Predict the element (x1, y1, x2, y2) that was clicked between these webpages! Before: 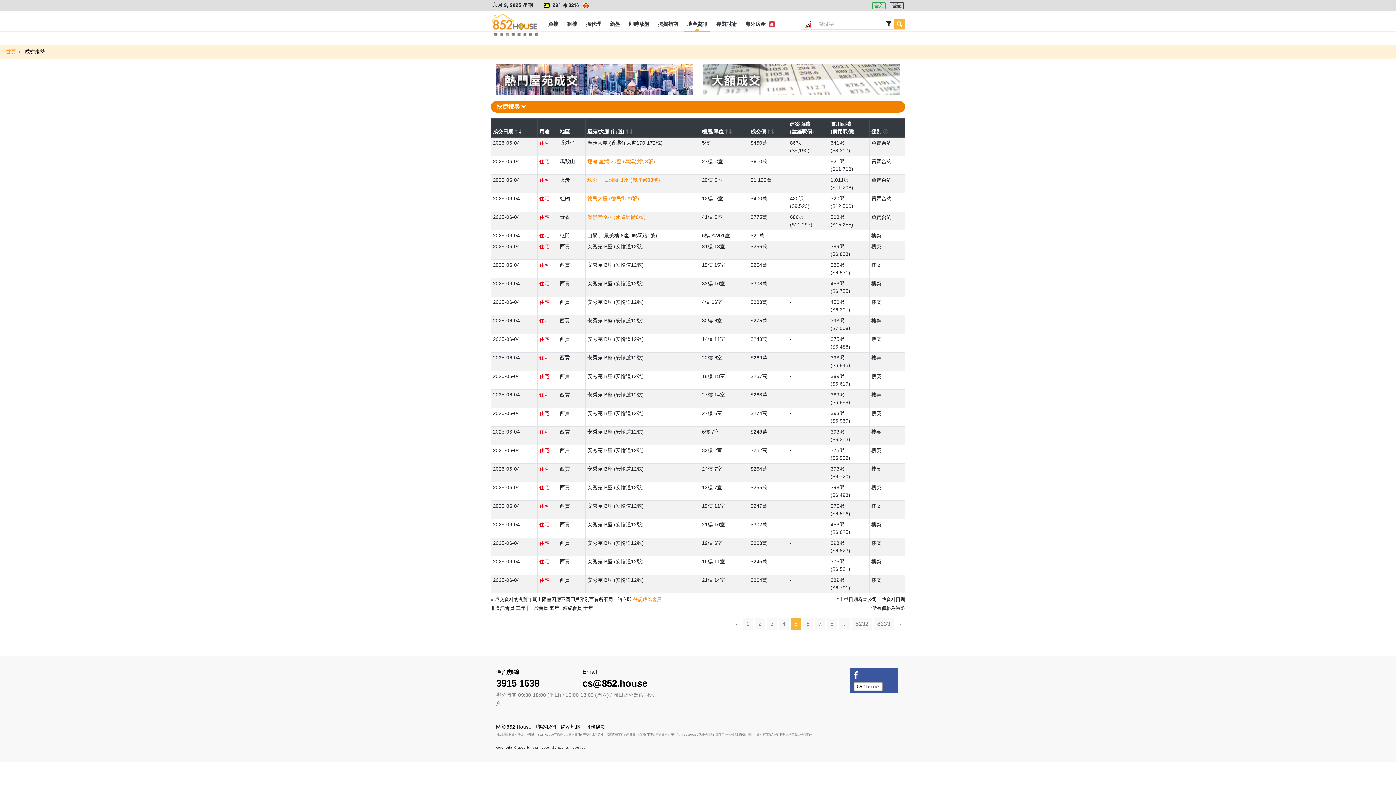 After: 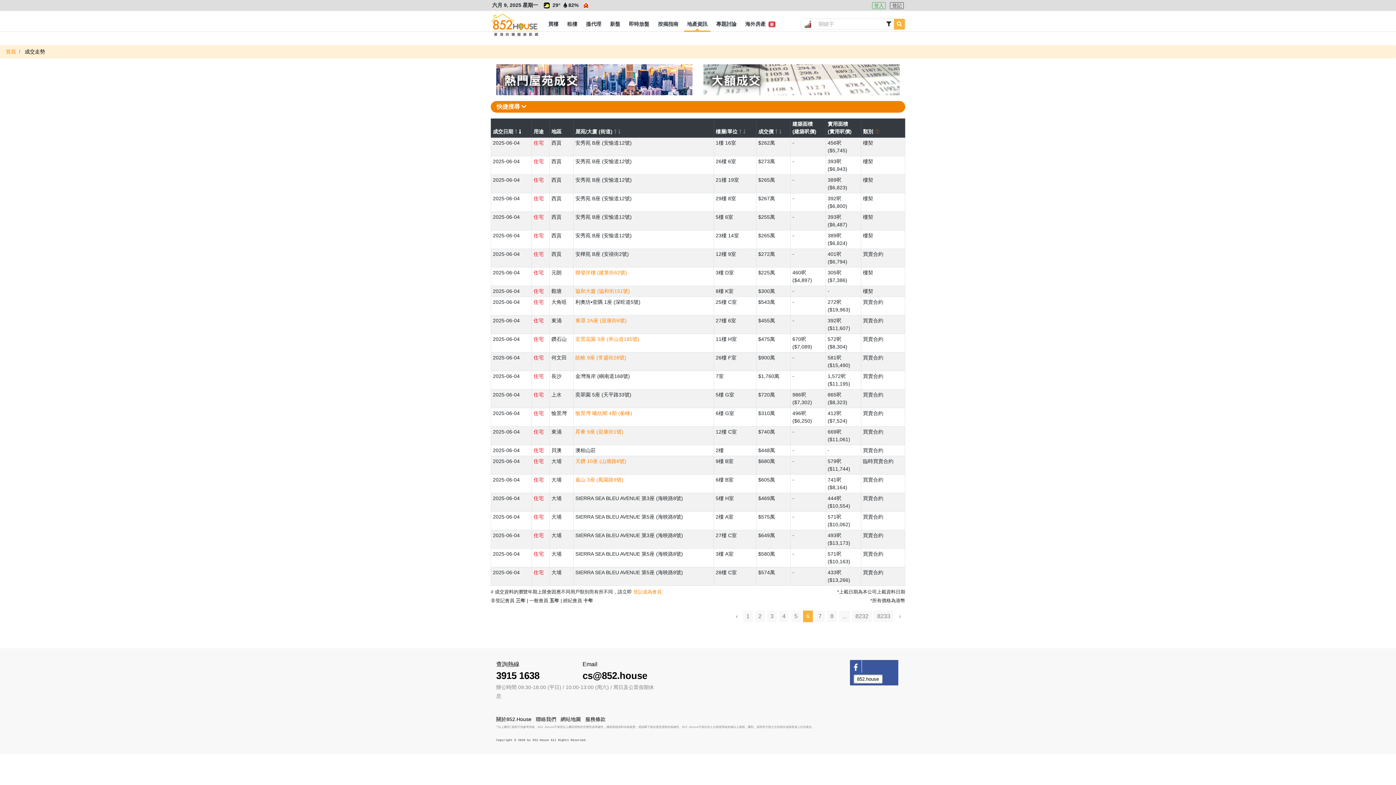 Action: bbox: (896, 618, 904, 630) label: Next »